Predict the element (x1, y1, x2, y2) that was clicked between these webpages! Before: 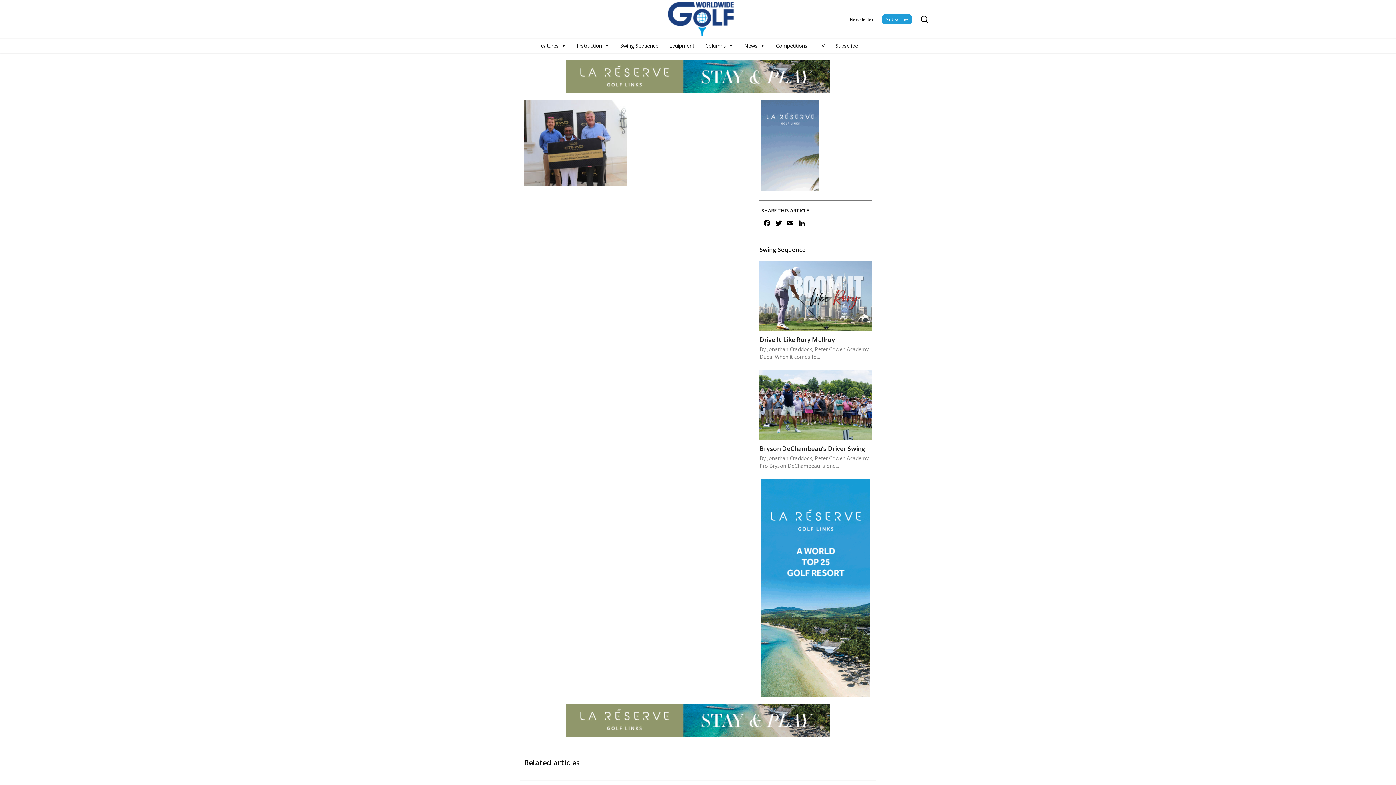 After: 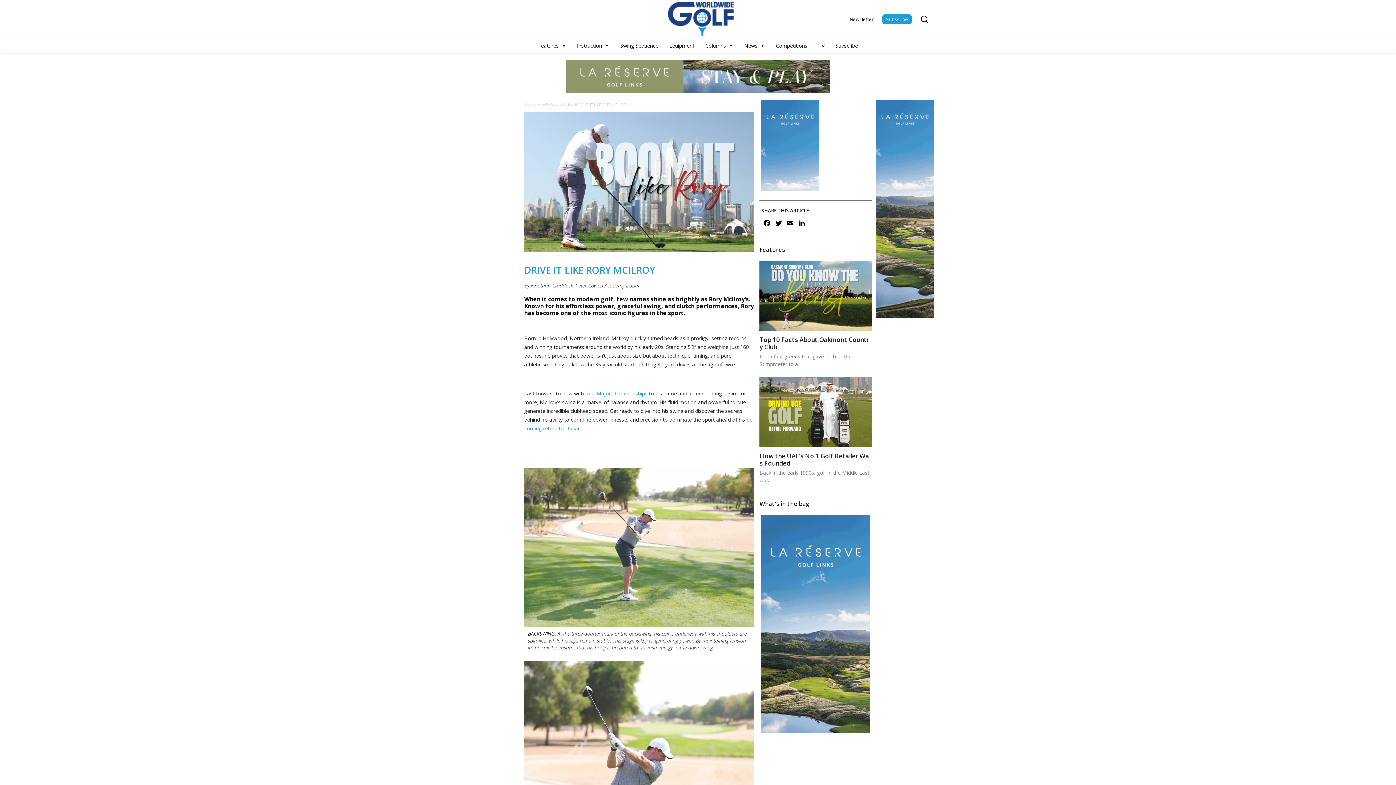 Action: bbox: (759, 260, 871, 330)